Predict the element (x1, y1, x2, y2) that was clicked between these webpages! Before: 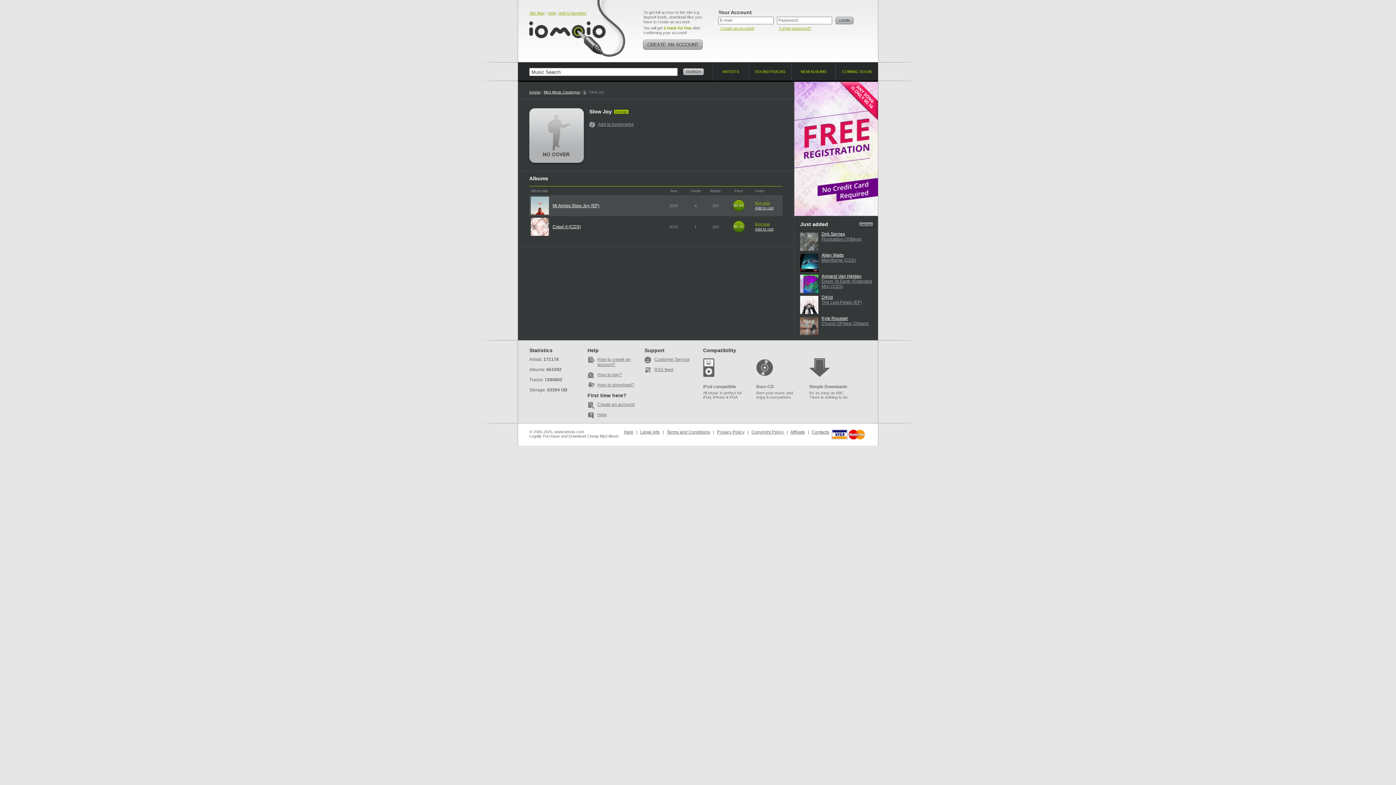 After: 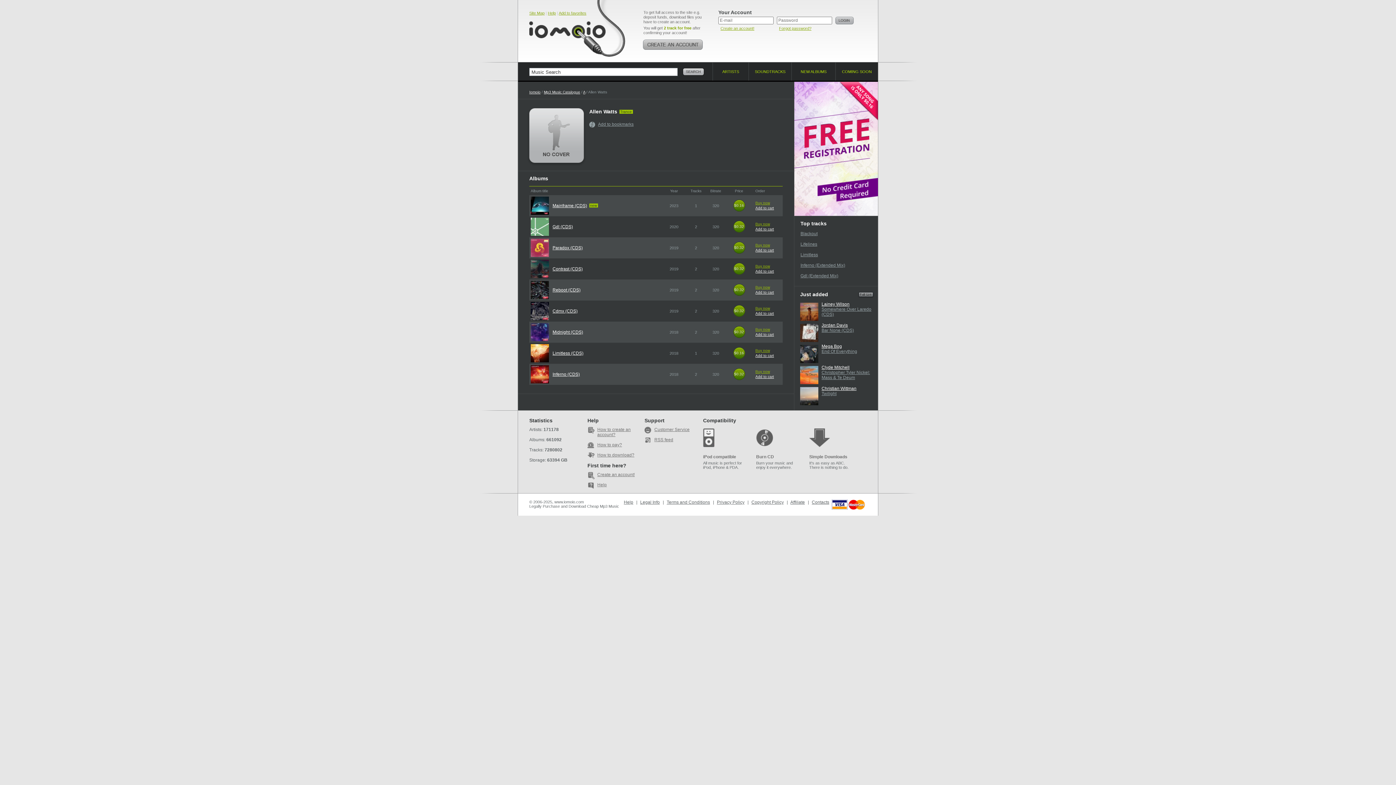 Action: label: Allen Watts bbox: (821, 252, 844, 257)